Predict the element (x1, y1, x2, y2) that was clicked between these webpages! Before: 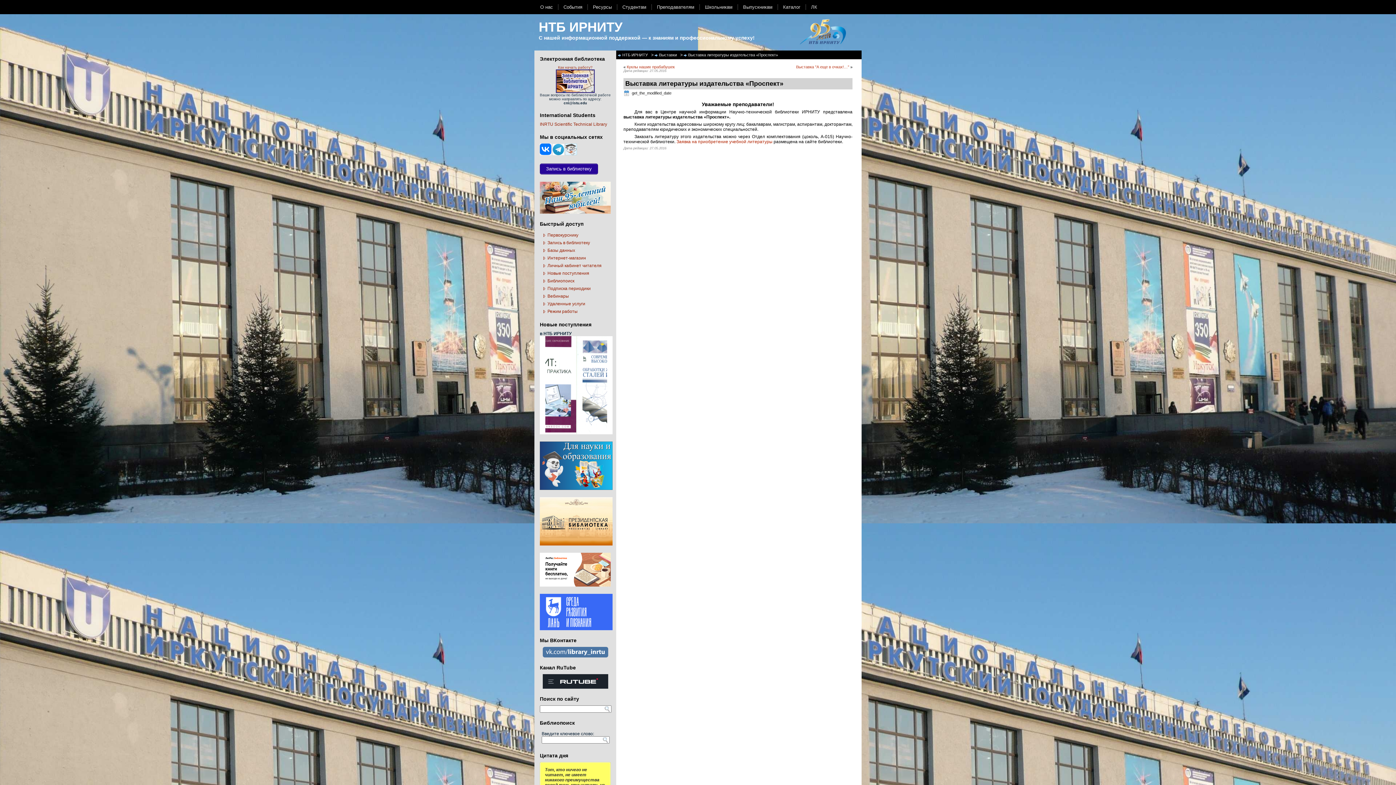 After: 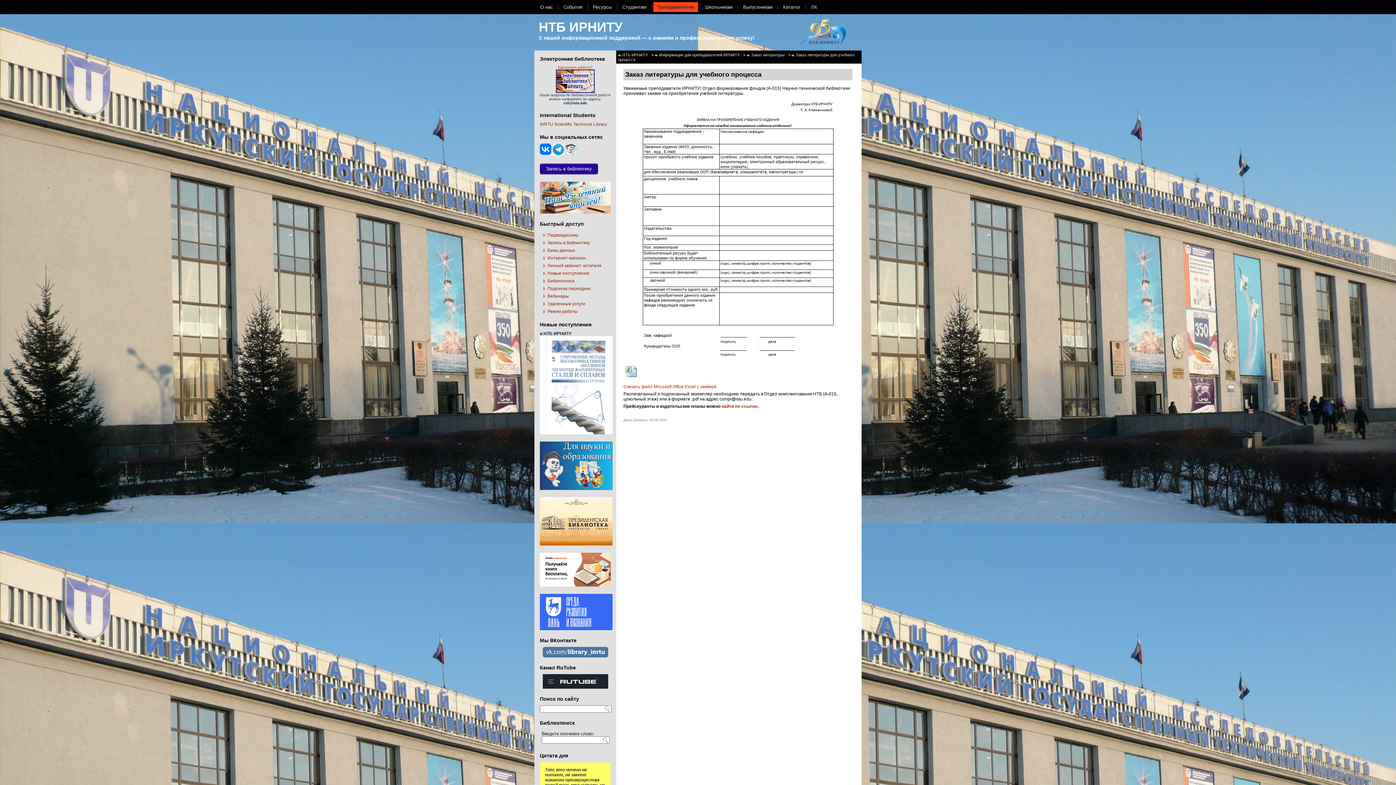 Action: label: Заявка на приобретение учебной литературы bbox: (676, 139, 772, 144)